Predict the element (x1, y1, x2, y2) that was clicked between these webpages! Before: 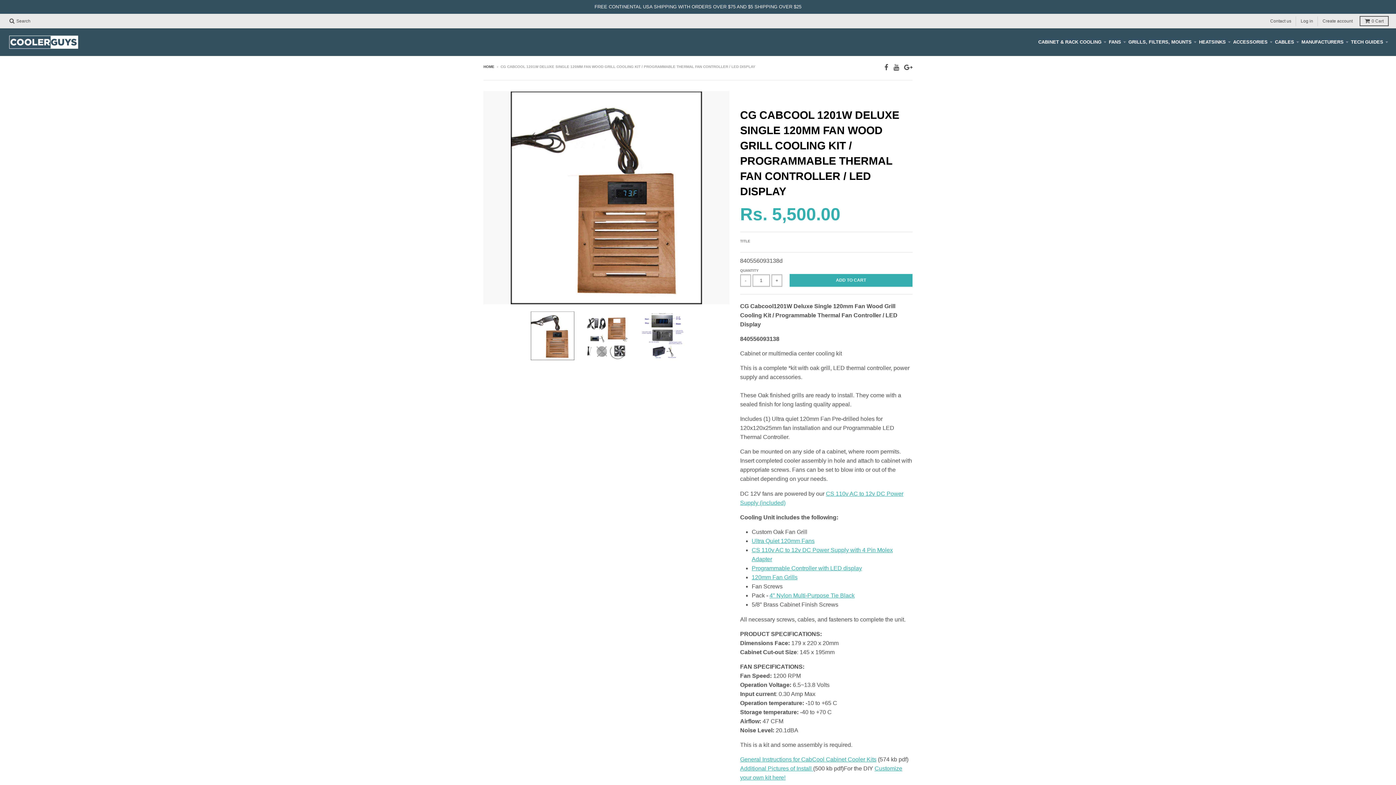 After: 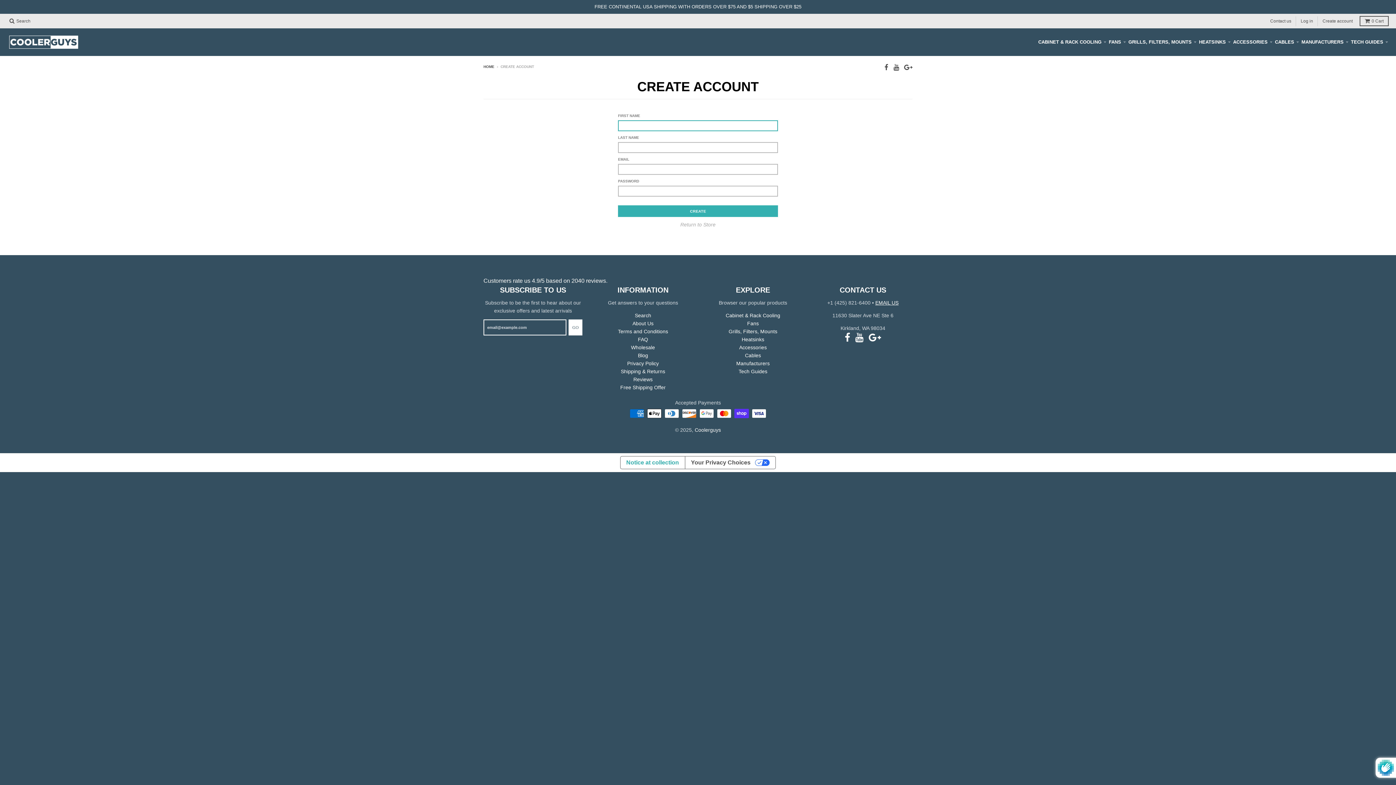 Action: bbox: (1320, 16, 1355, 26) label: Create account